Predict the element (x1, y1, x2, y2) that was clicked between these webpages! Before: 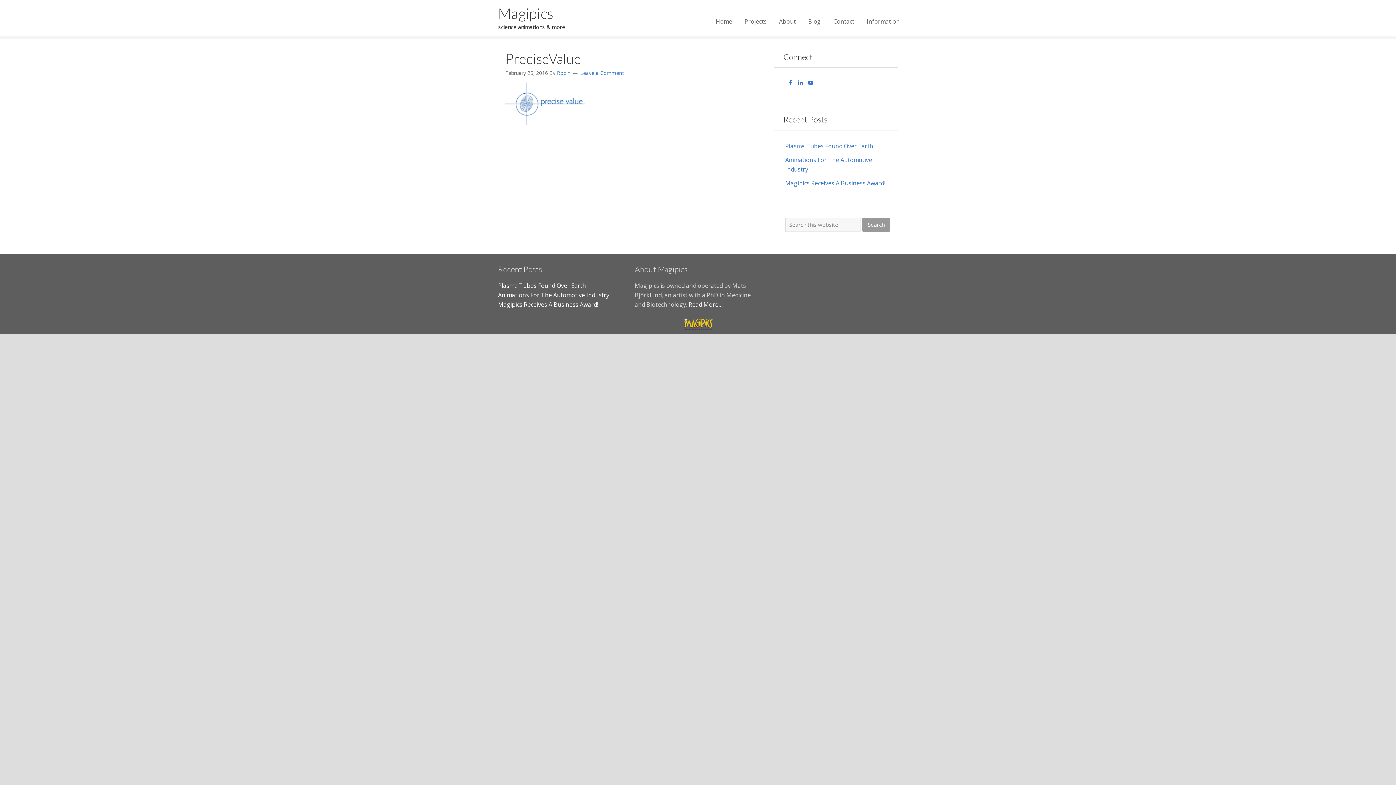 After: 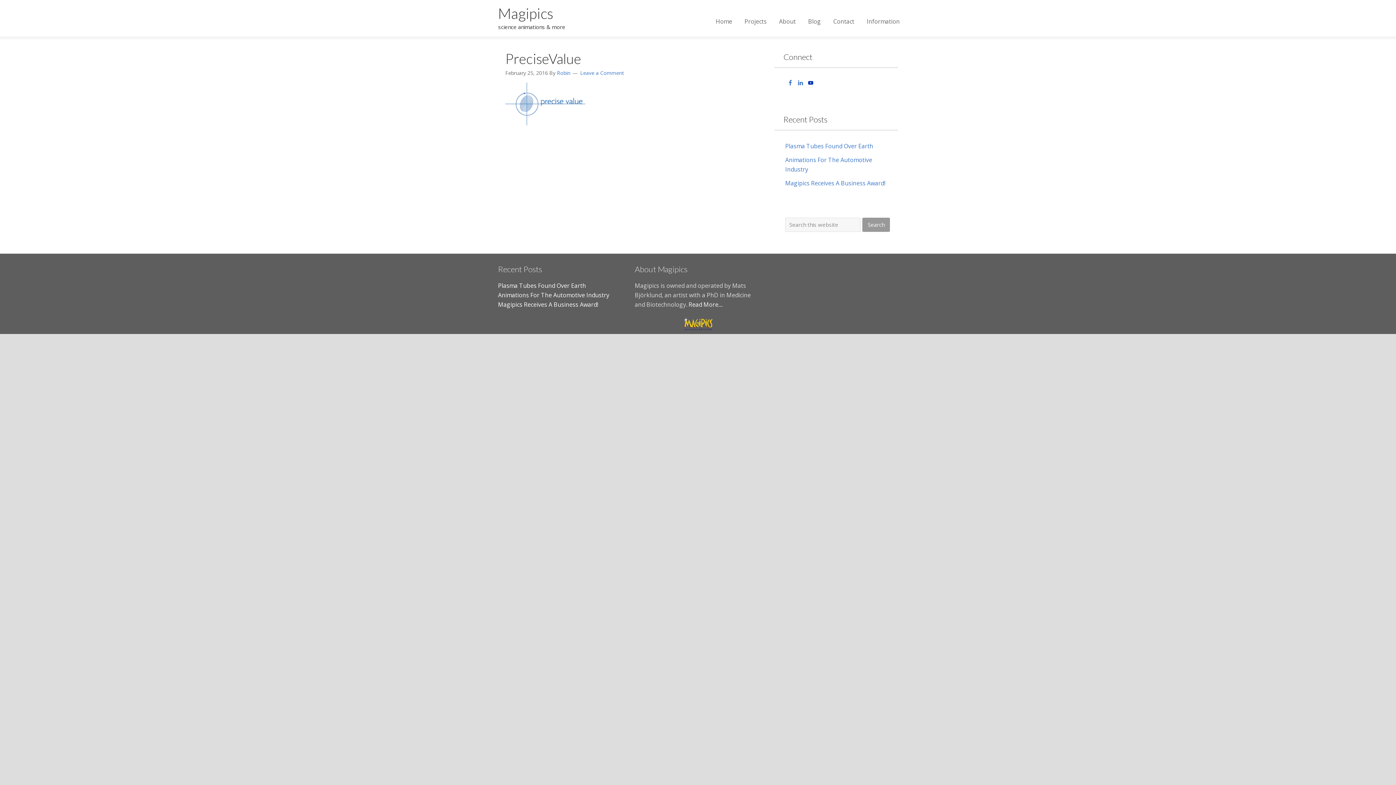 Action: bbox: (808, 80, 813, 85)